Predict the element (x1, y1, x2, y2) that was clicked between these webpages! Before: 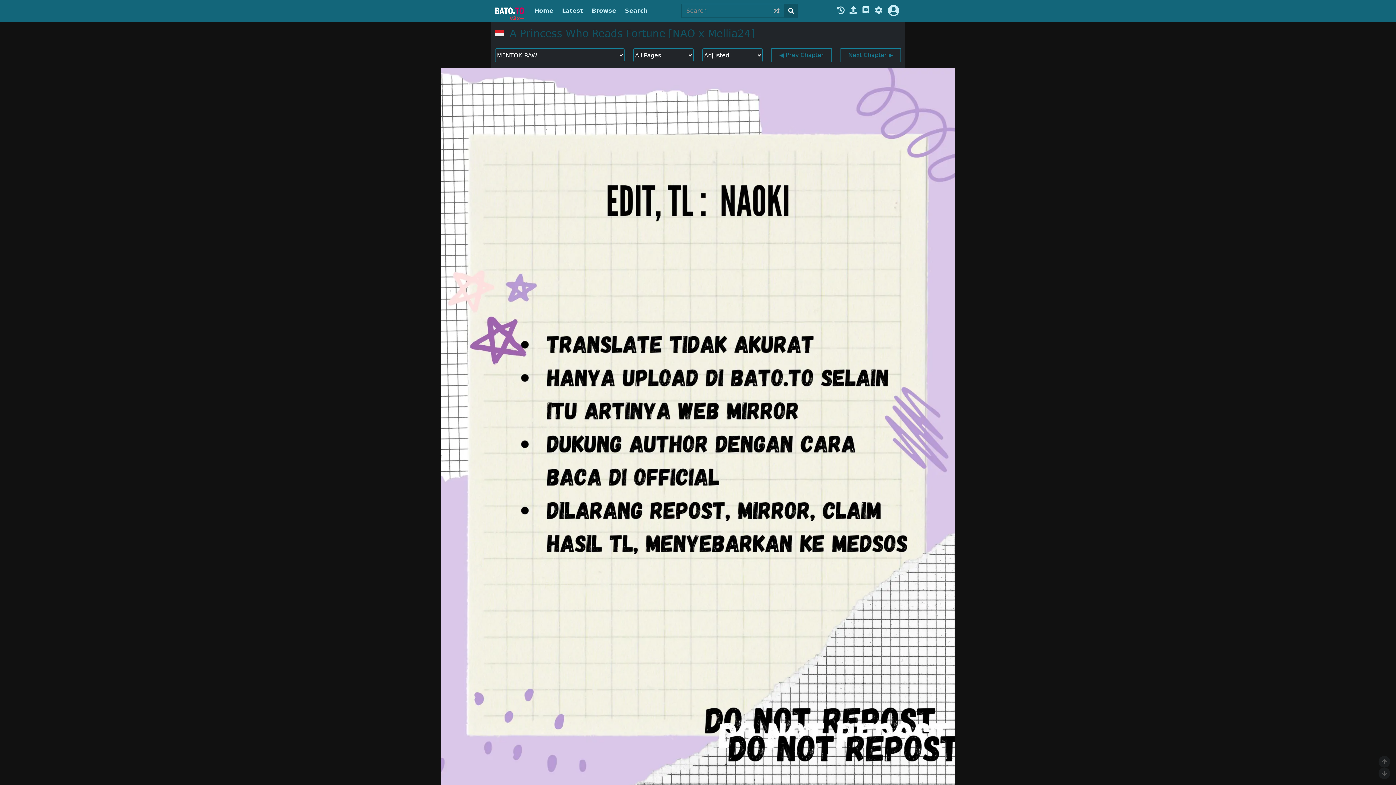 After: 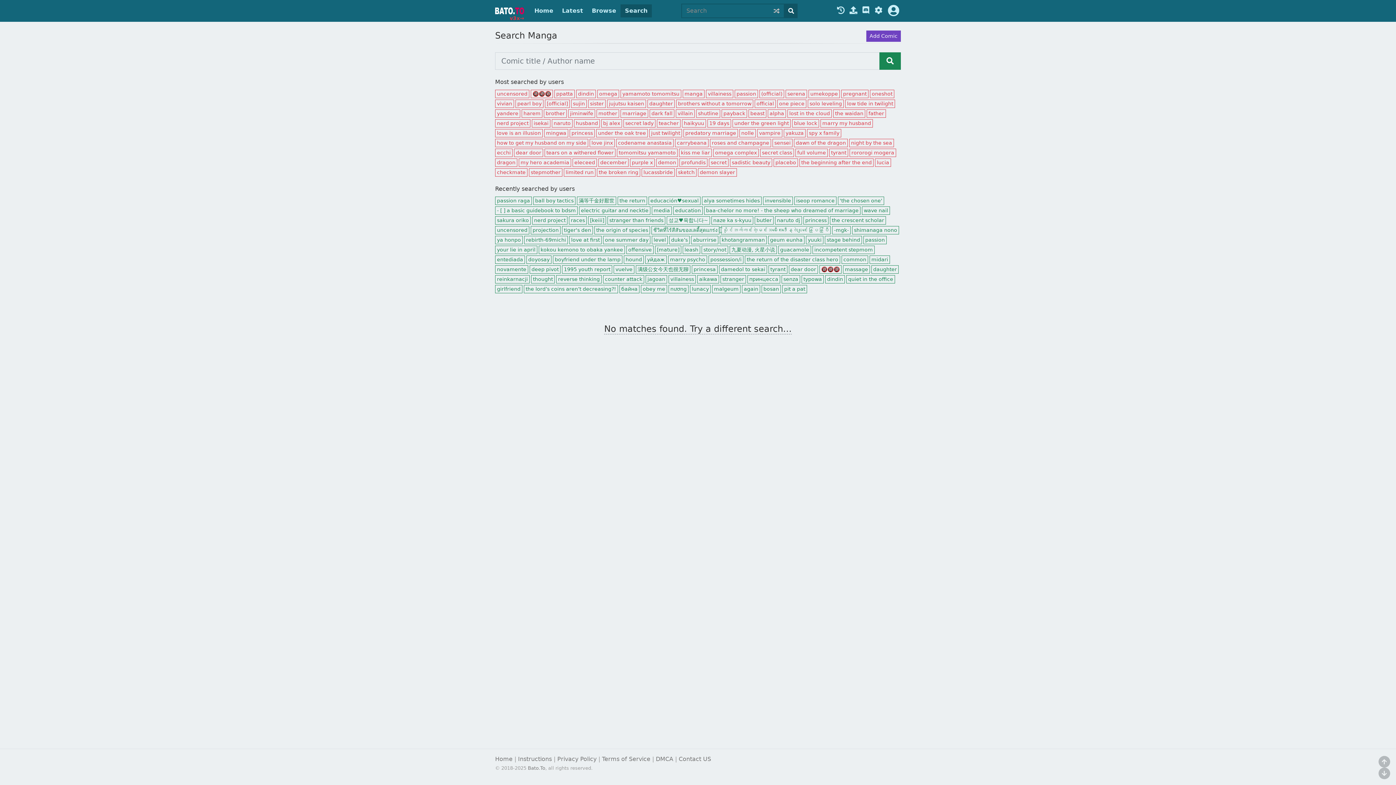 Action: bbox: (784, 4, 797, 17)